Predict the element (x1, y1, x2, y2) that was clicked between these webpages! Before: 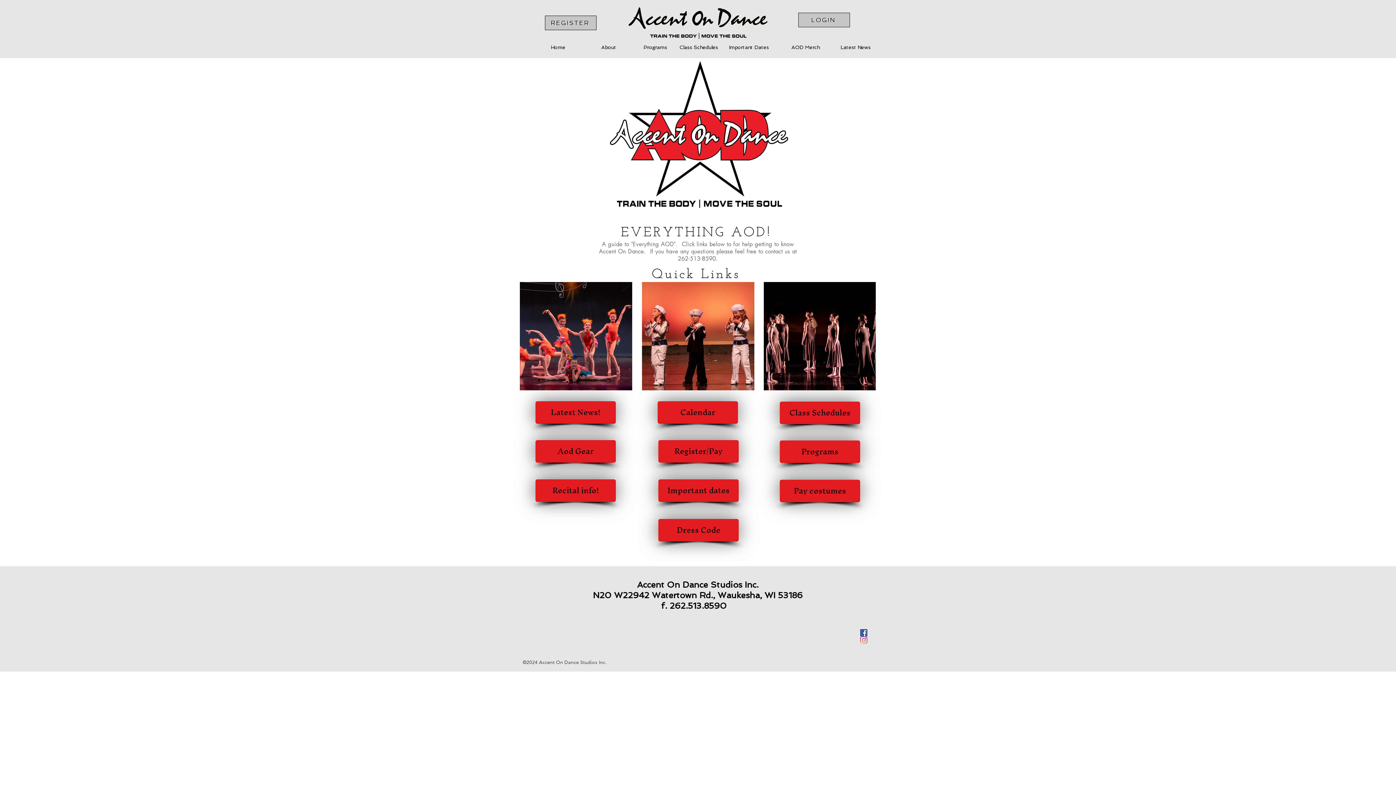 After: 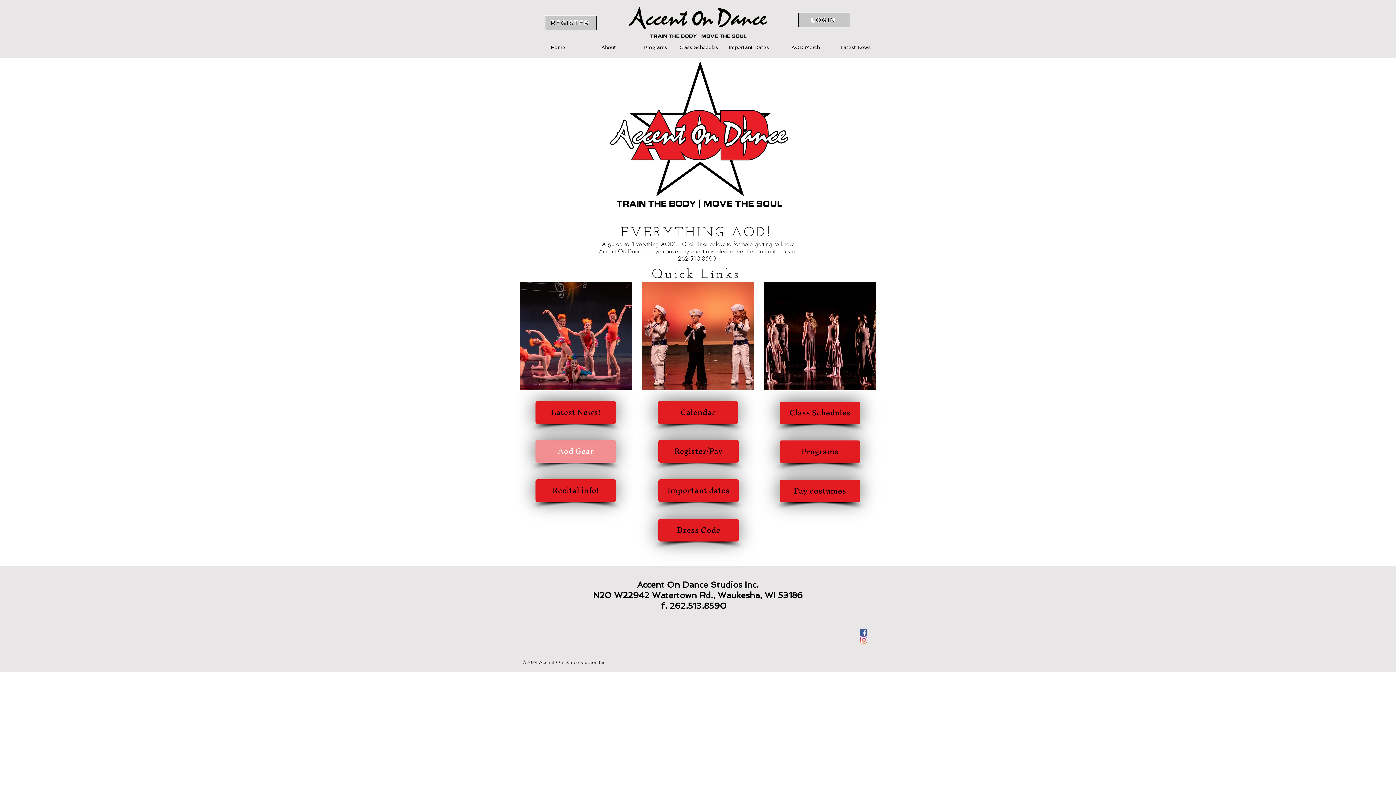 Action: label: Aod Gear bbox: (535, 440, 616, 462)